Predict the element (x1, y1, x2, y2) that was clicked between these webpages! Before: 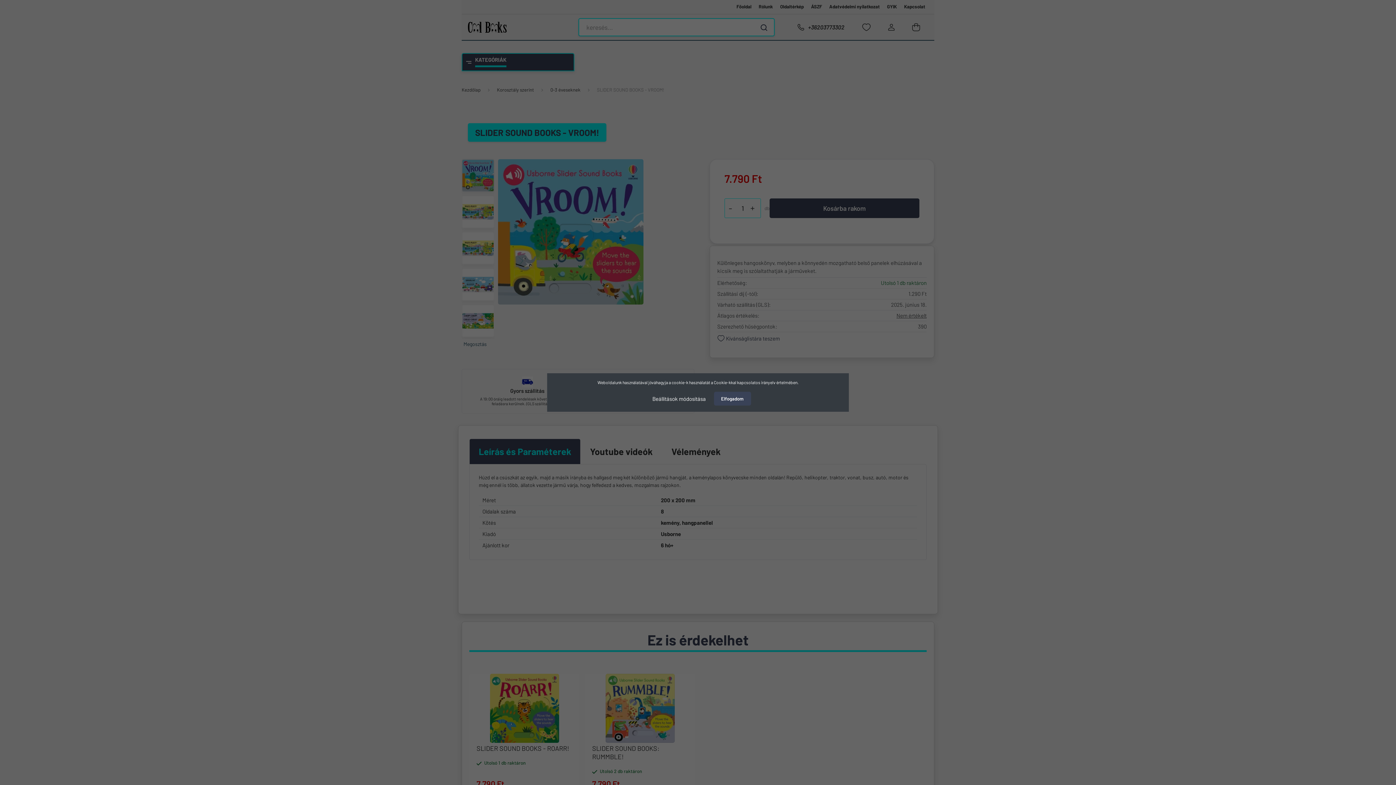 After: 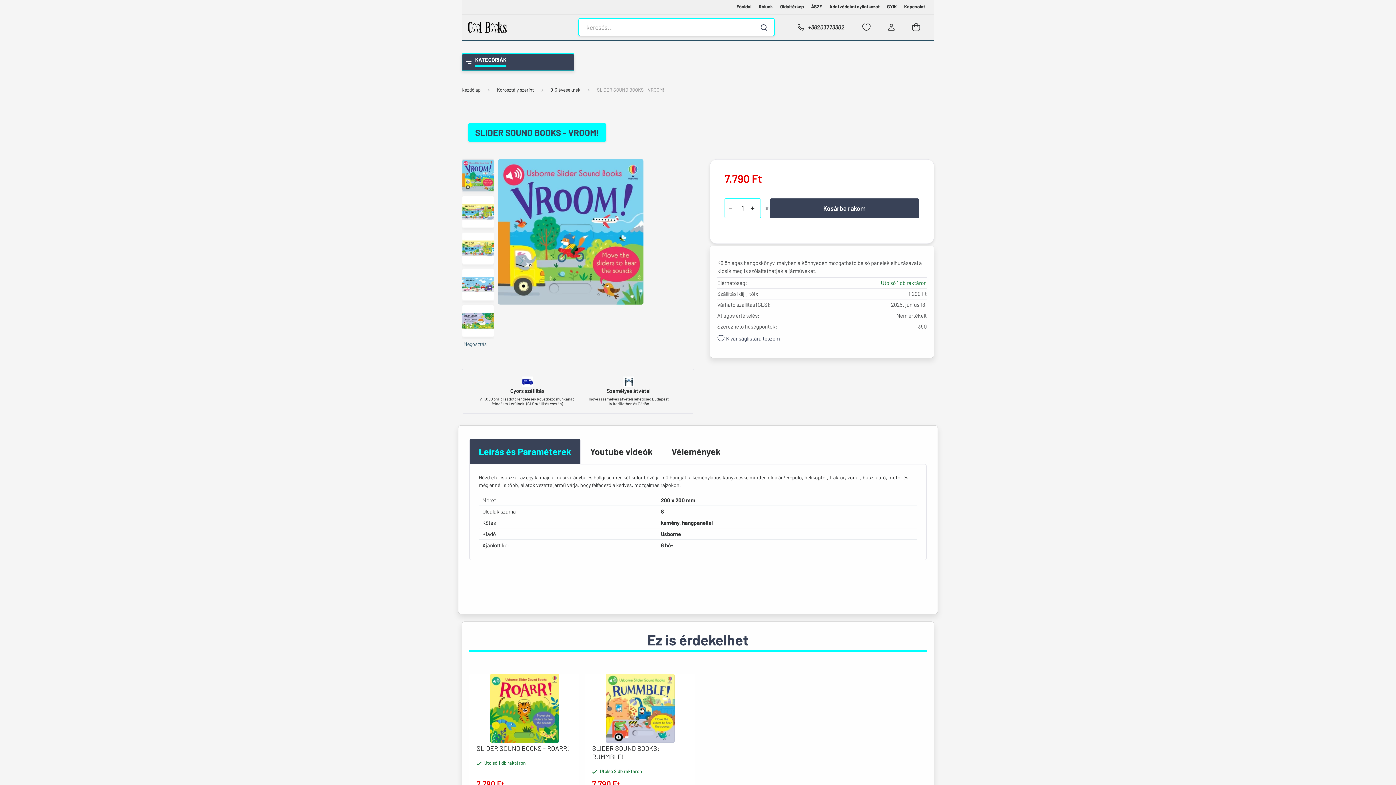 Action: bbox: (714, 392, 751, 405) label: Elfogadom